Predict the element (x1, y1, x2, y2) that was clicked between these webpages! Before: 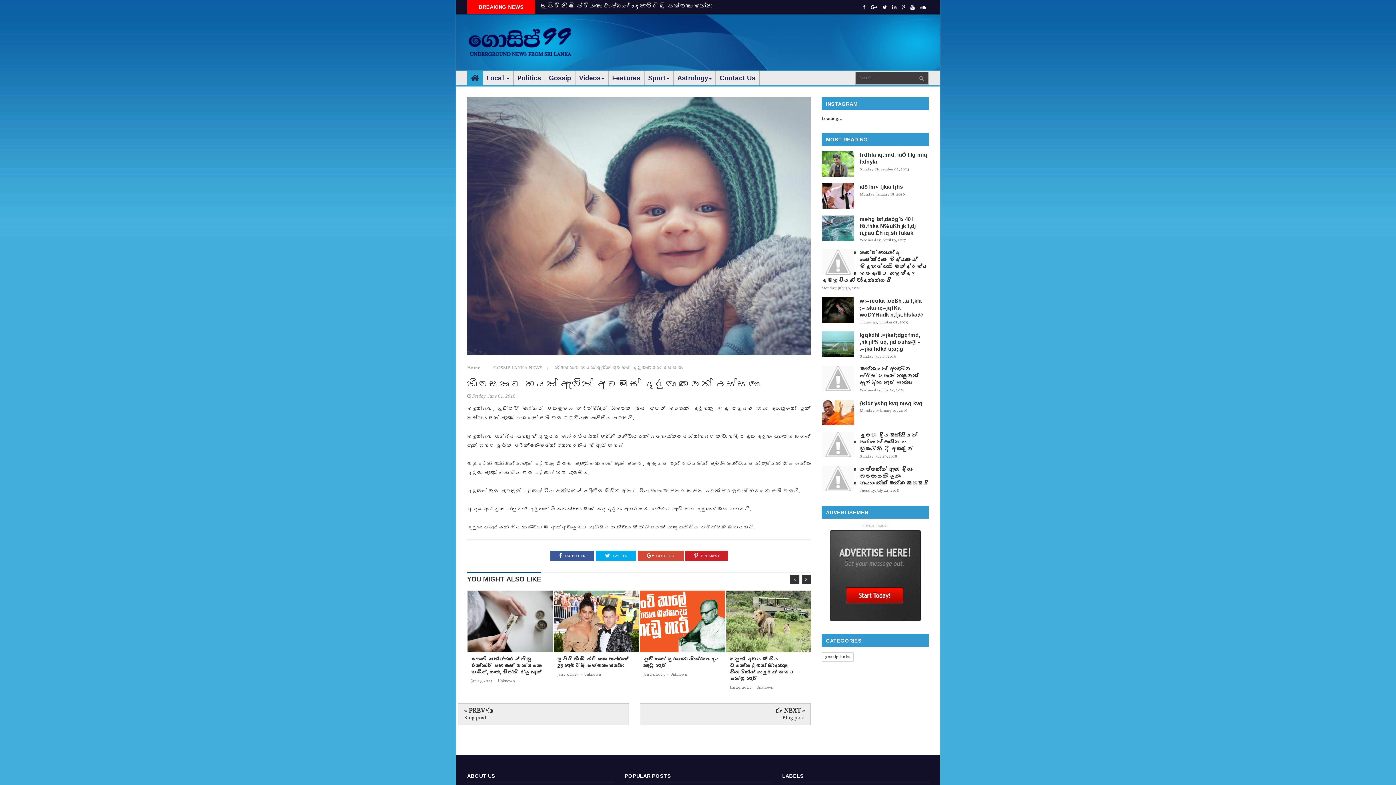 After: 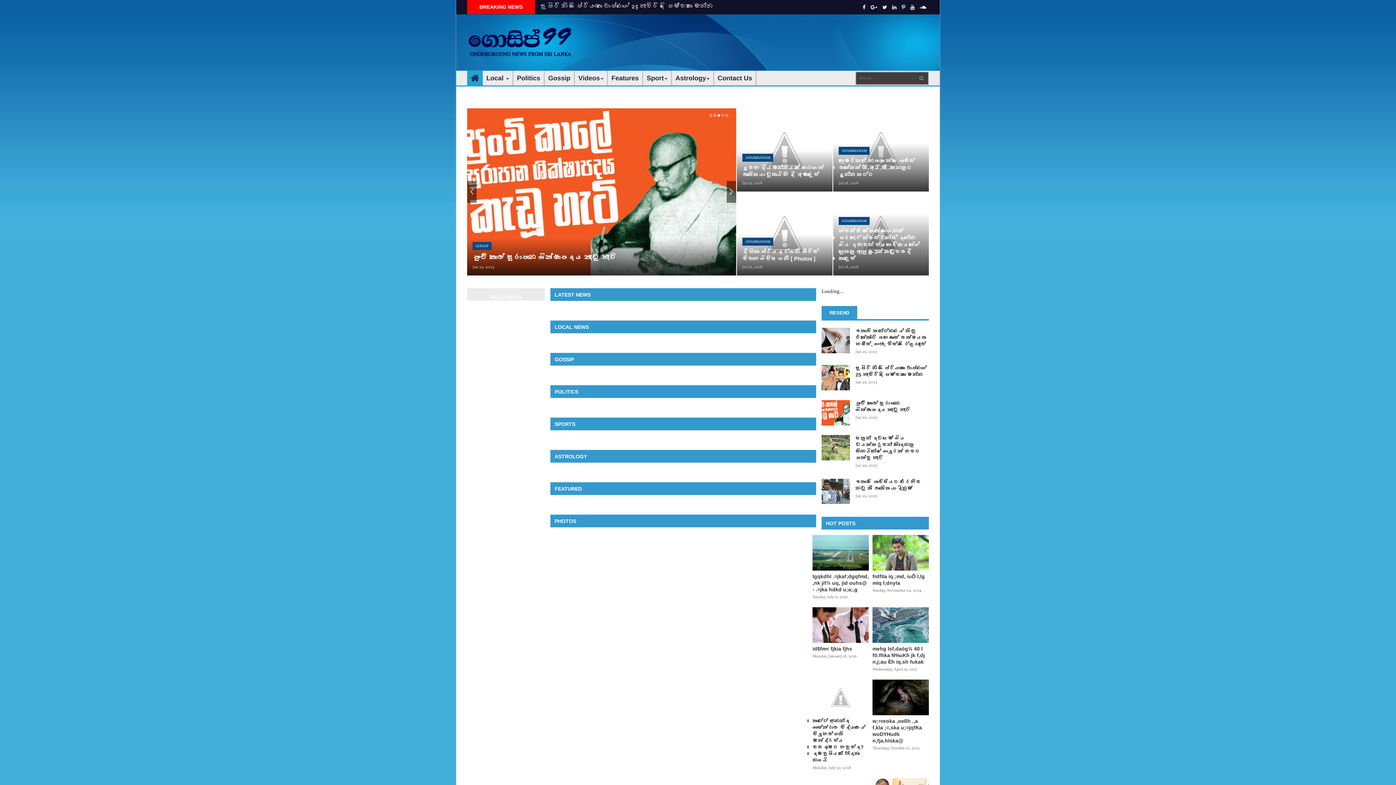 Action: bbox: (467, 71, 482, 85)